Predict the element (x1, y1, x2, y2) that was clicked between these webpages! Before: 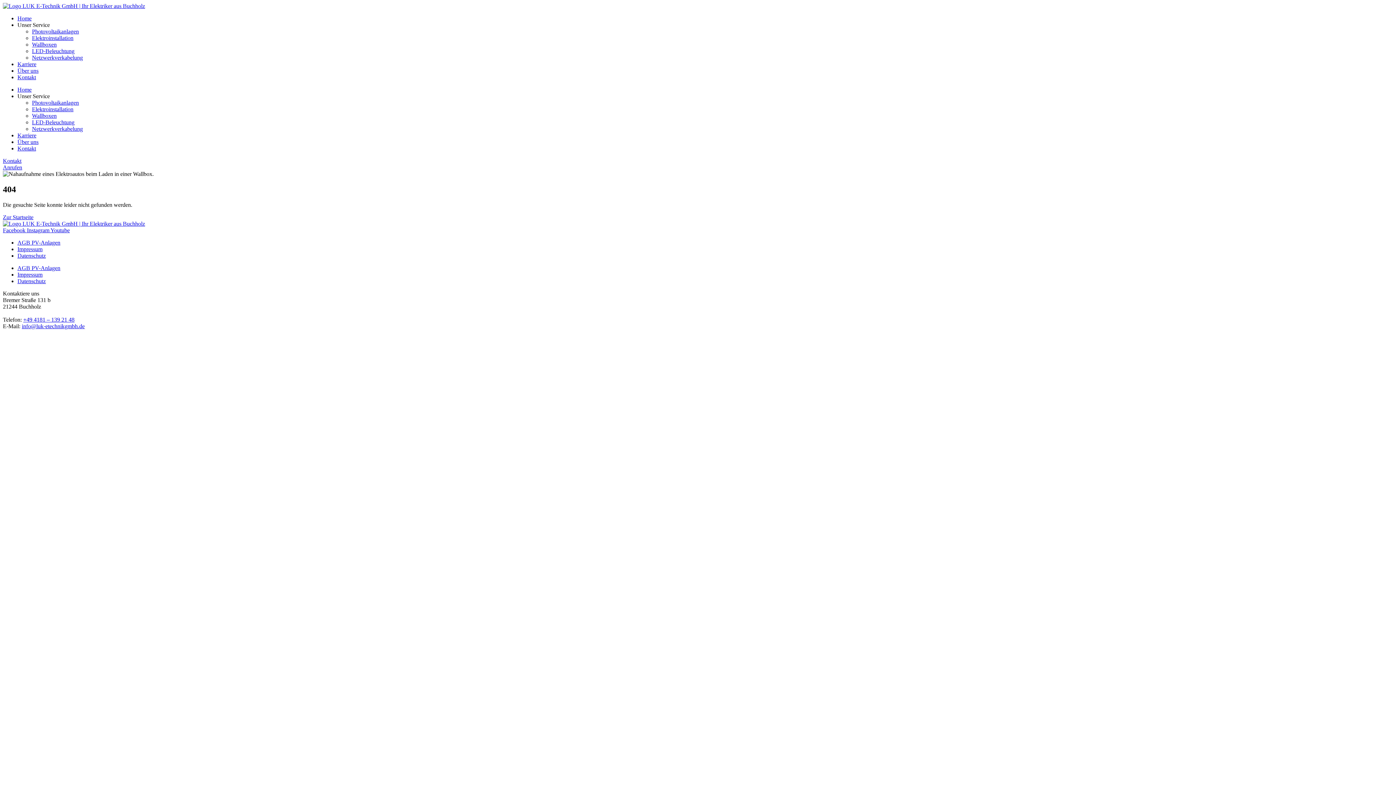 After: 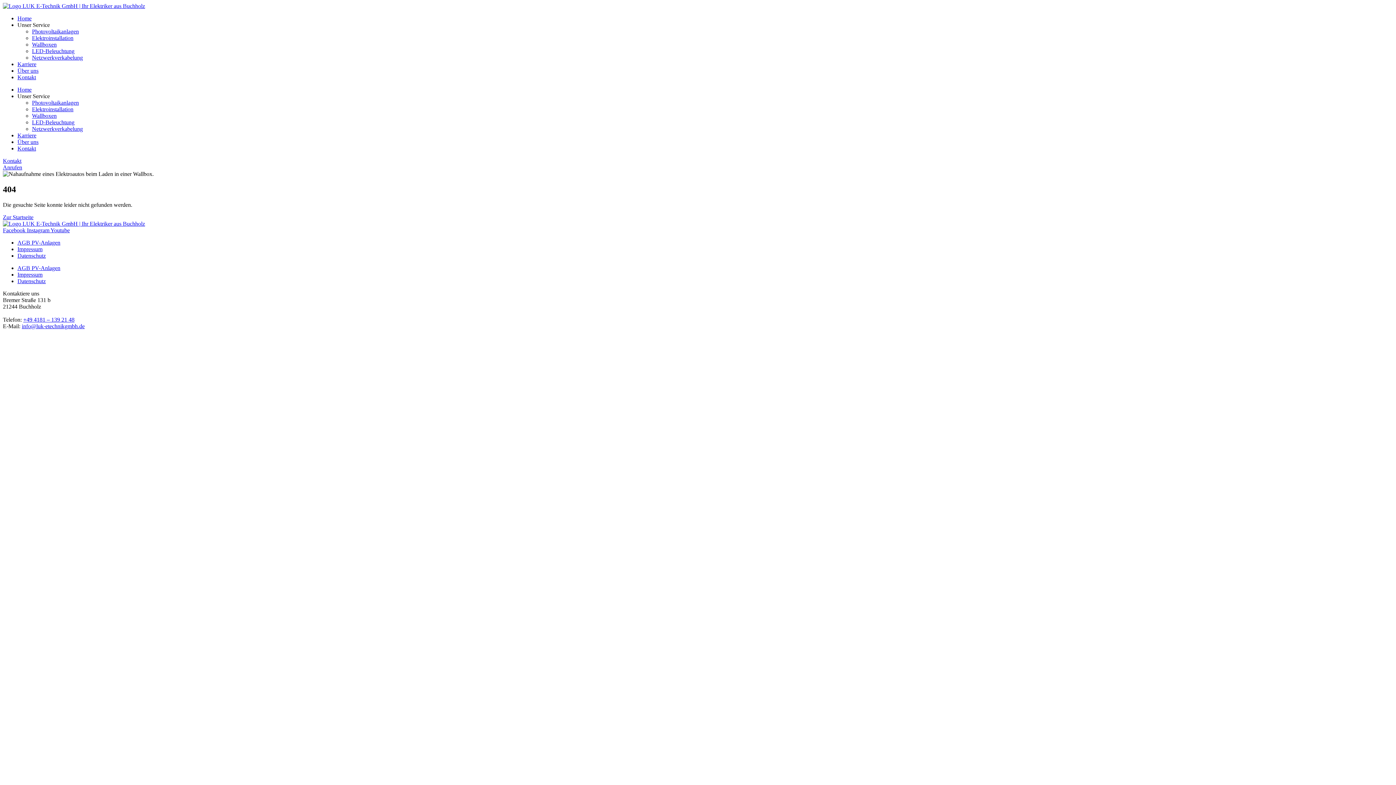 Action: label: Instagram  bbox: (26, 227, 50, 233)